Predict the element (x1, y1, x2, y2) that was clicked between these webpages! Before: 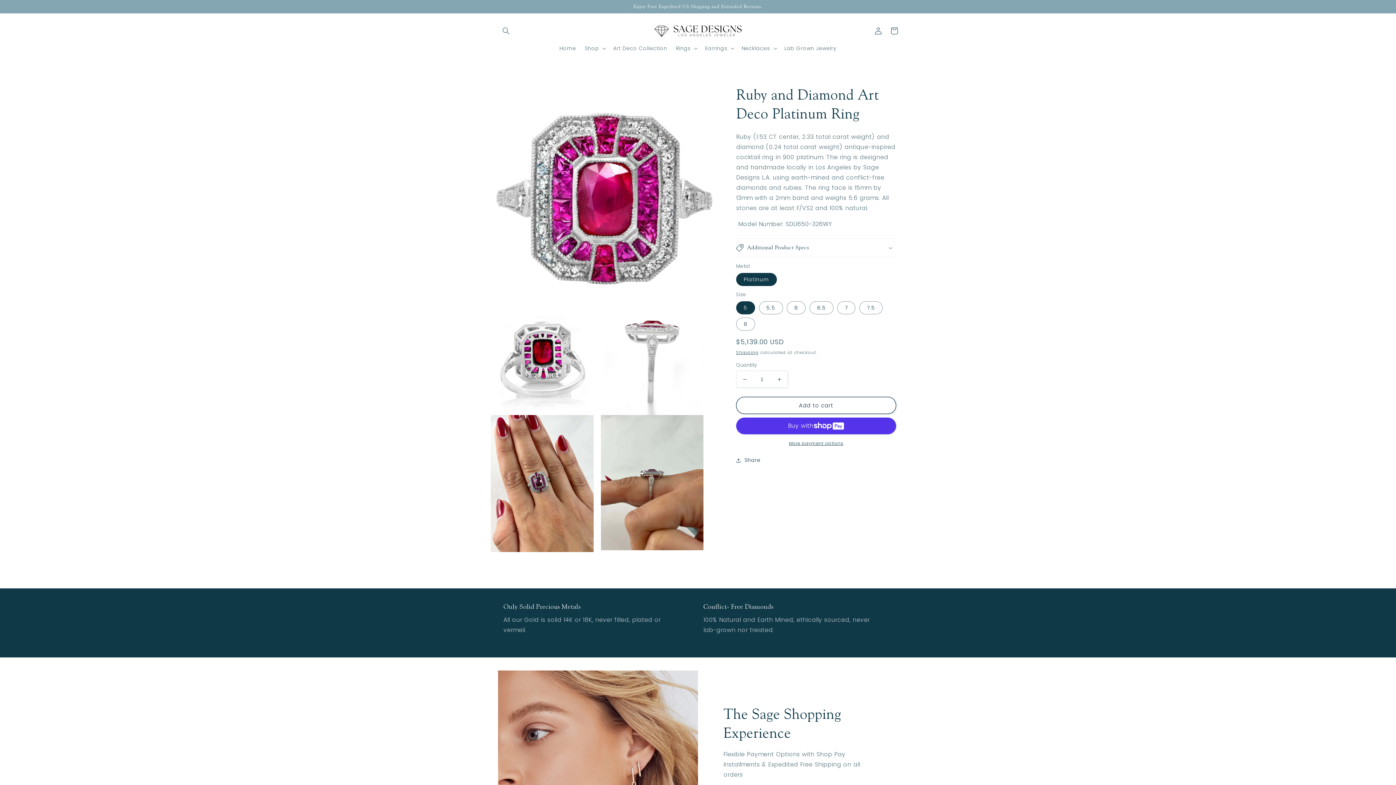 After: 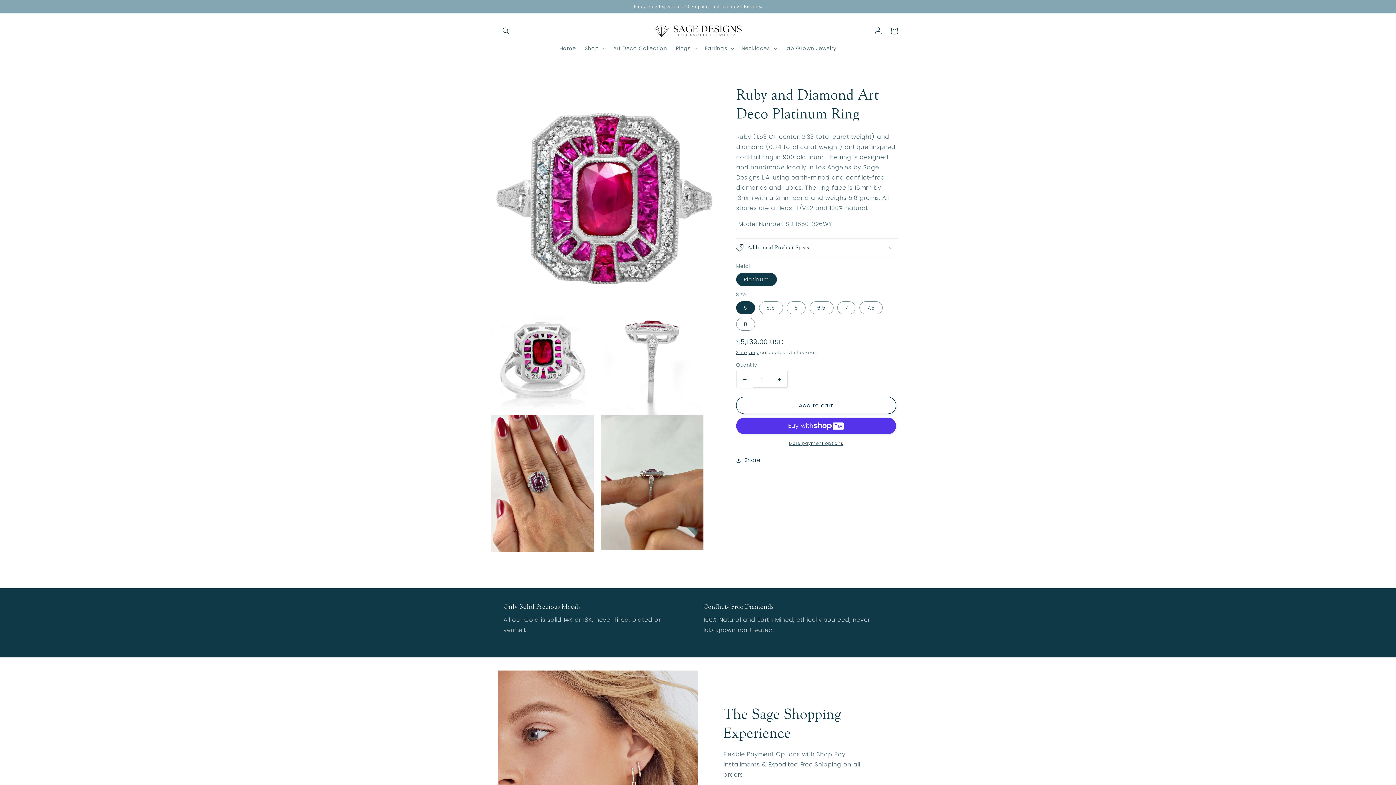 Action: label: Decrease quantity for Ruby and Diamond Art Deco Platinum Ring bbox: (736, 371, 753, 388)